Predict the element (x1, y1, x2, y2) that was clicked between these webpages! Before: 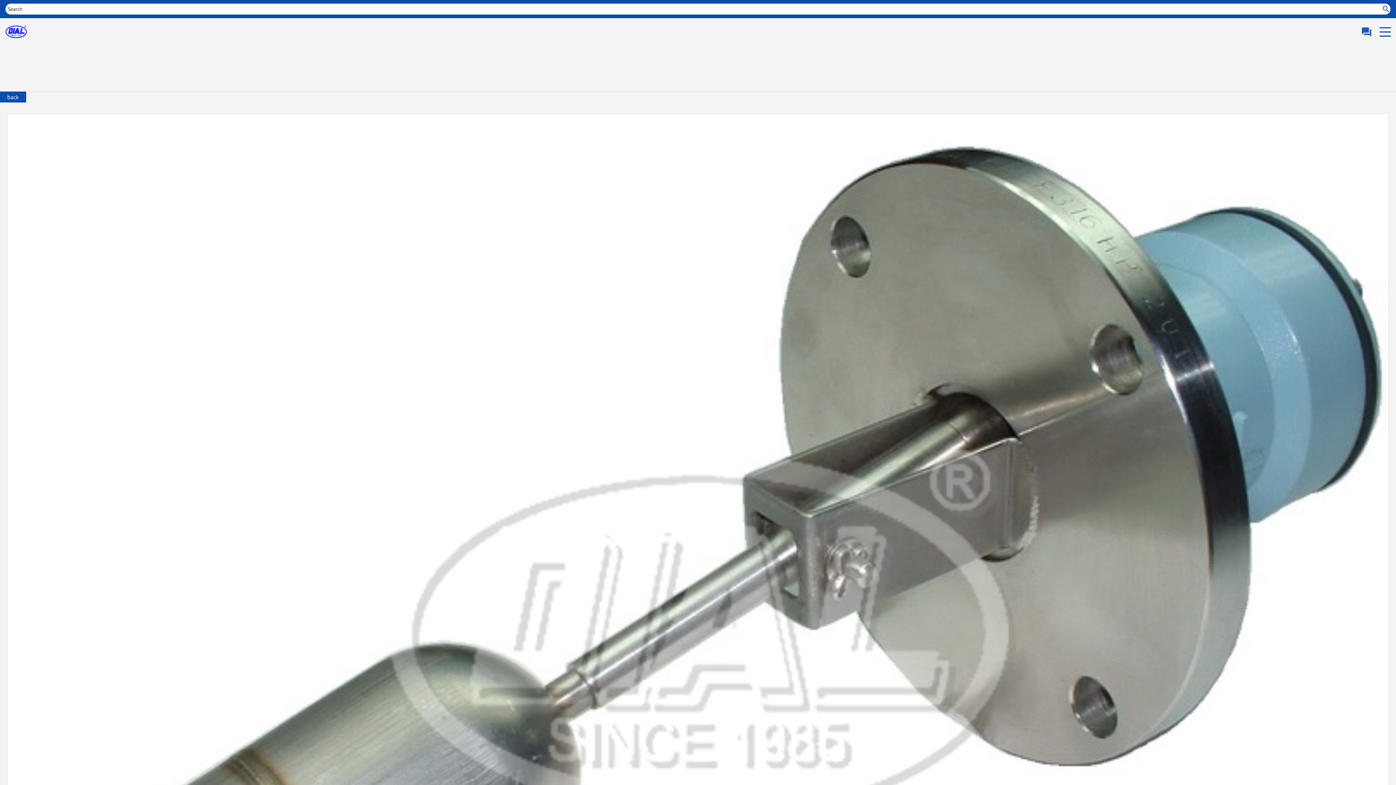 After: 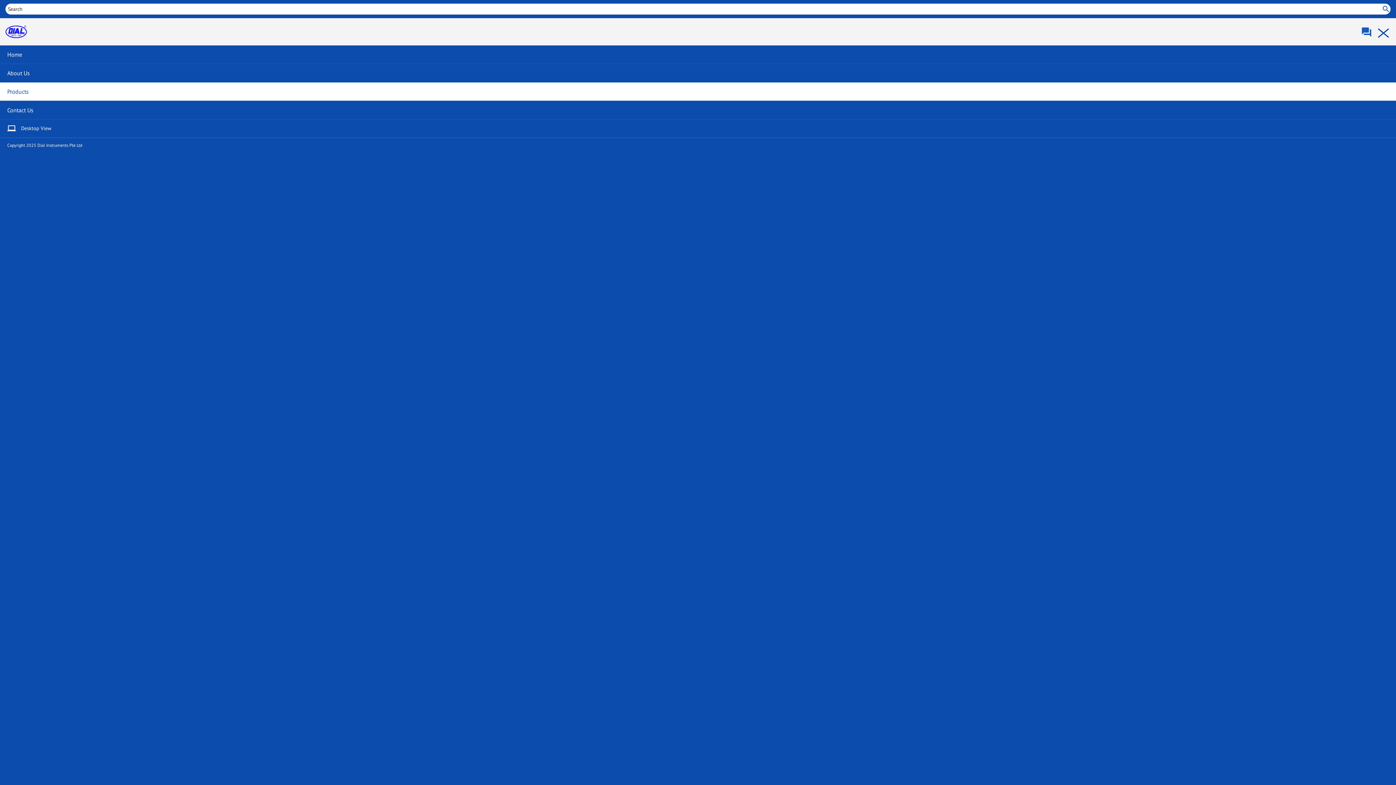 Action: bbox: (1380, 27, 1398, 38)